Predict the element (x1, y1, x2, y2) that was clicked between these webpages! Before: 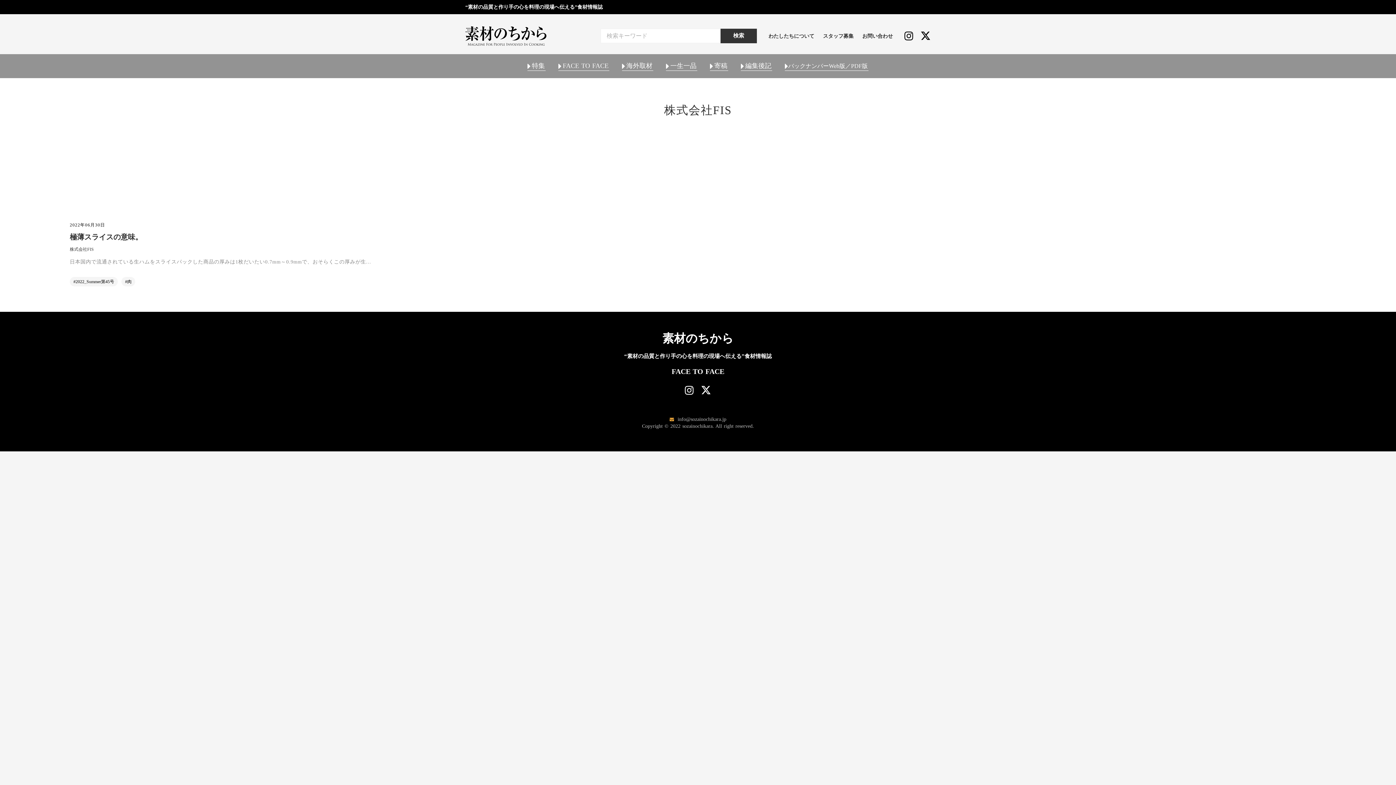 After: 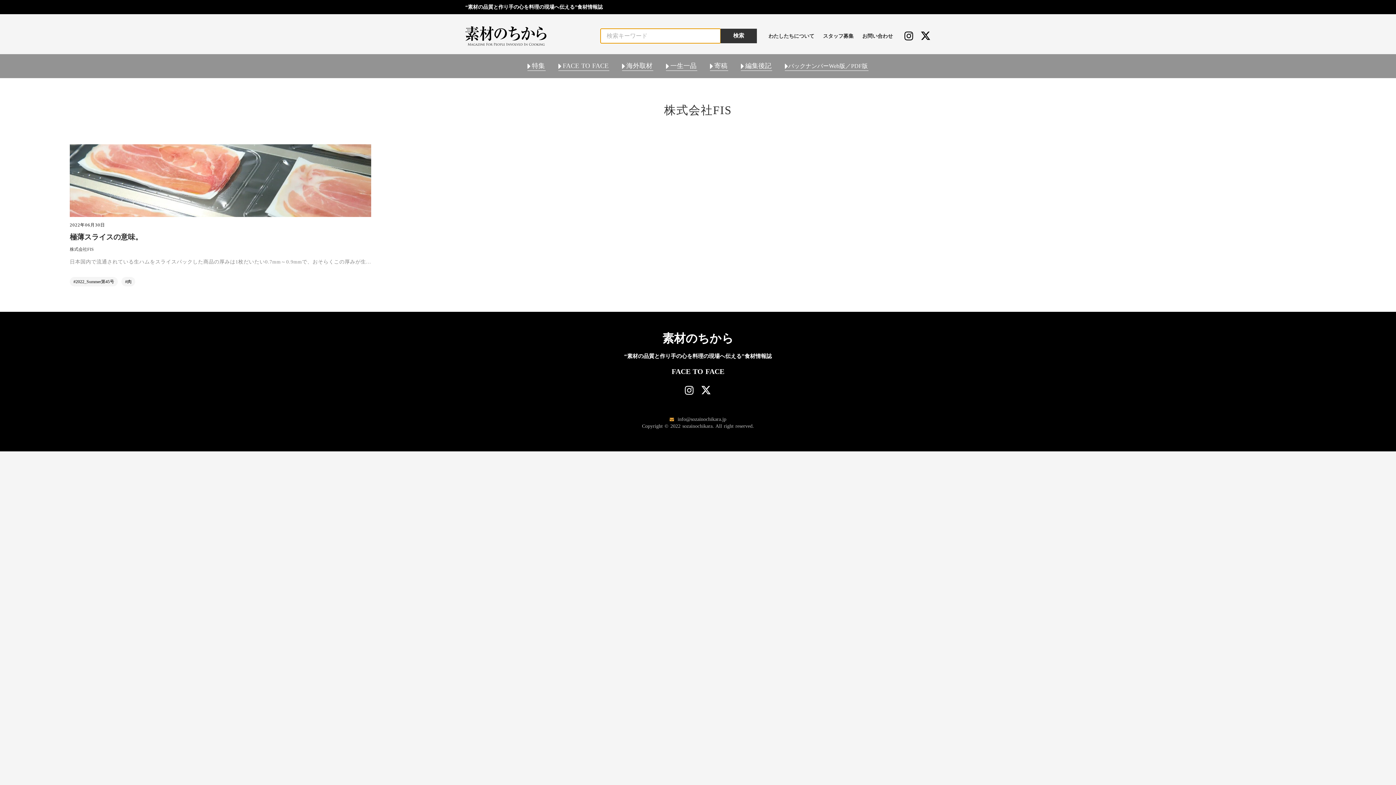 Action: label: 検索 bbox: (720, 28, 757, 43)